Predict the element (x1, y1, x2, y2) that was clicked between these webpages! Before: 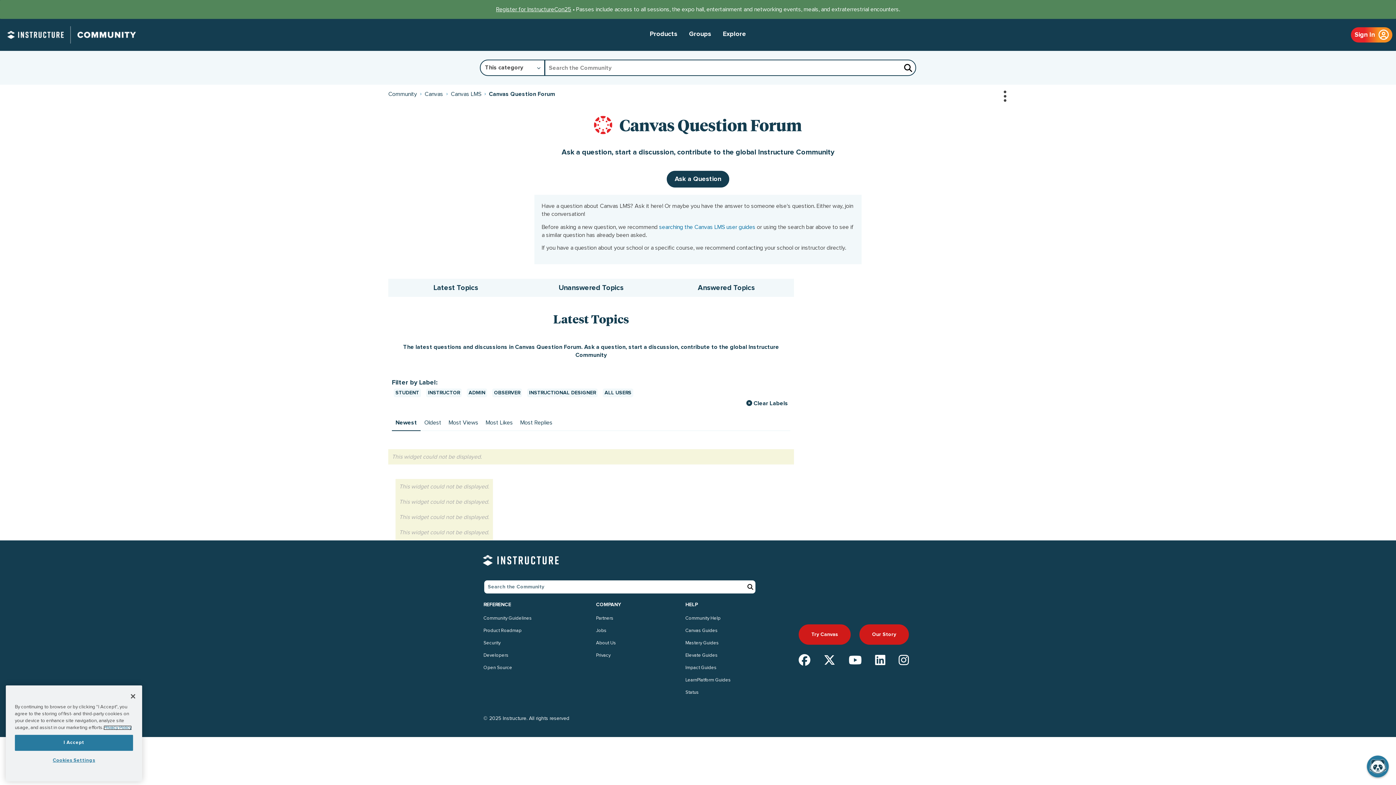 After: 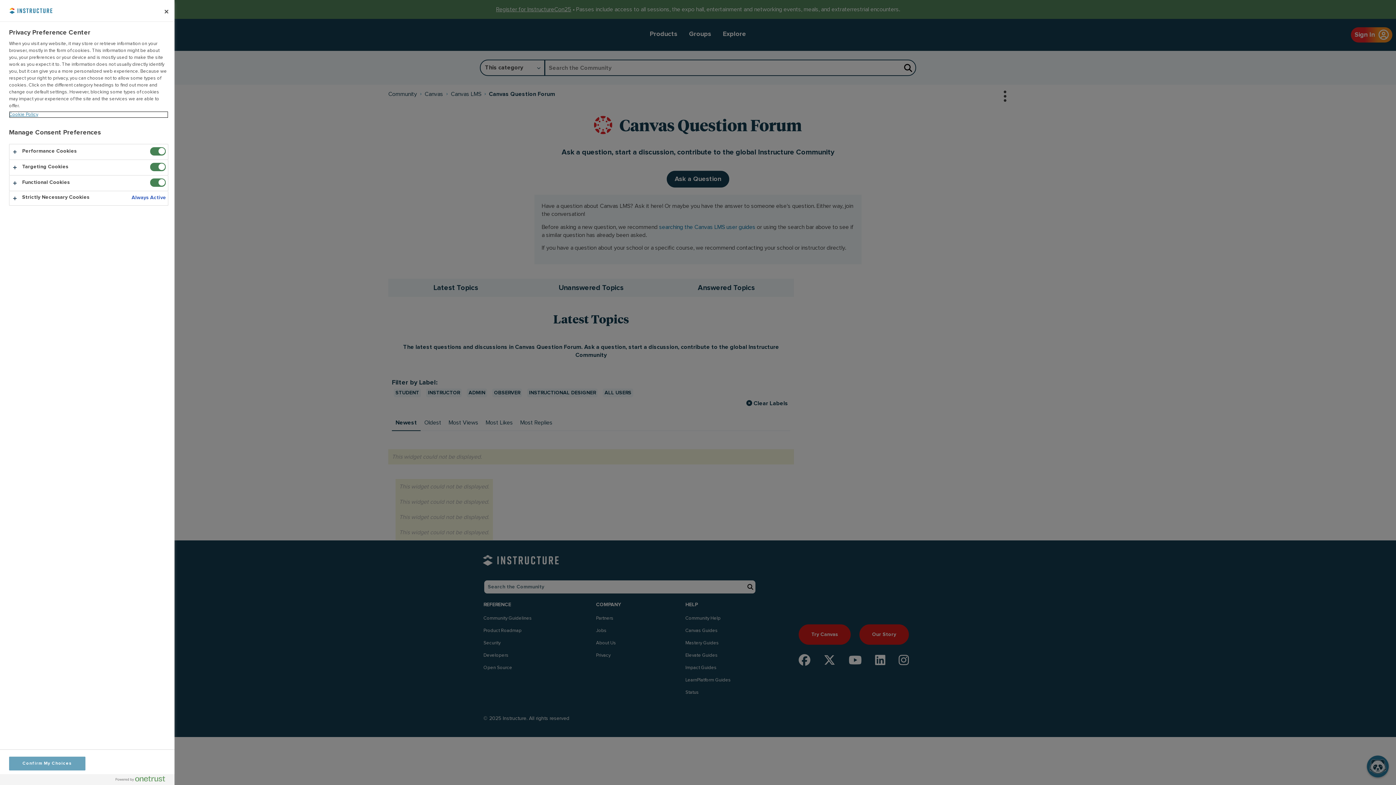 Action: label: Cookies Settings bbox: (14, 753, 133, 768)